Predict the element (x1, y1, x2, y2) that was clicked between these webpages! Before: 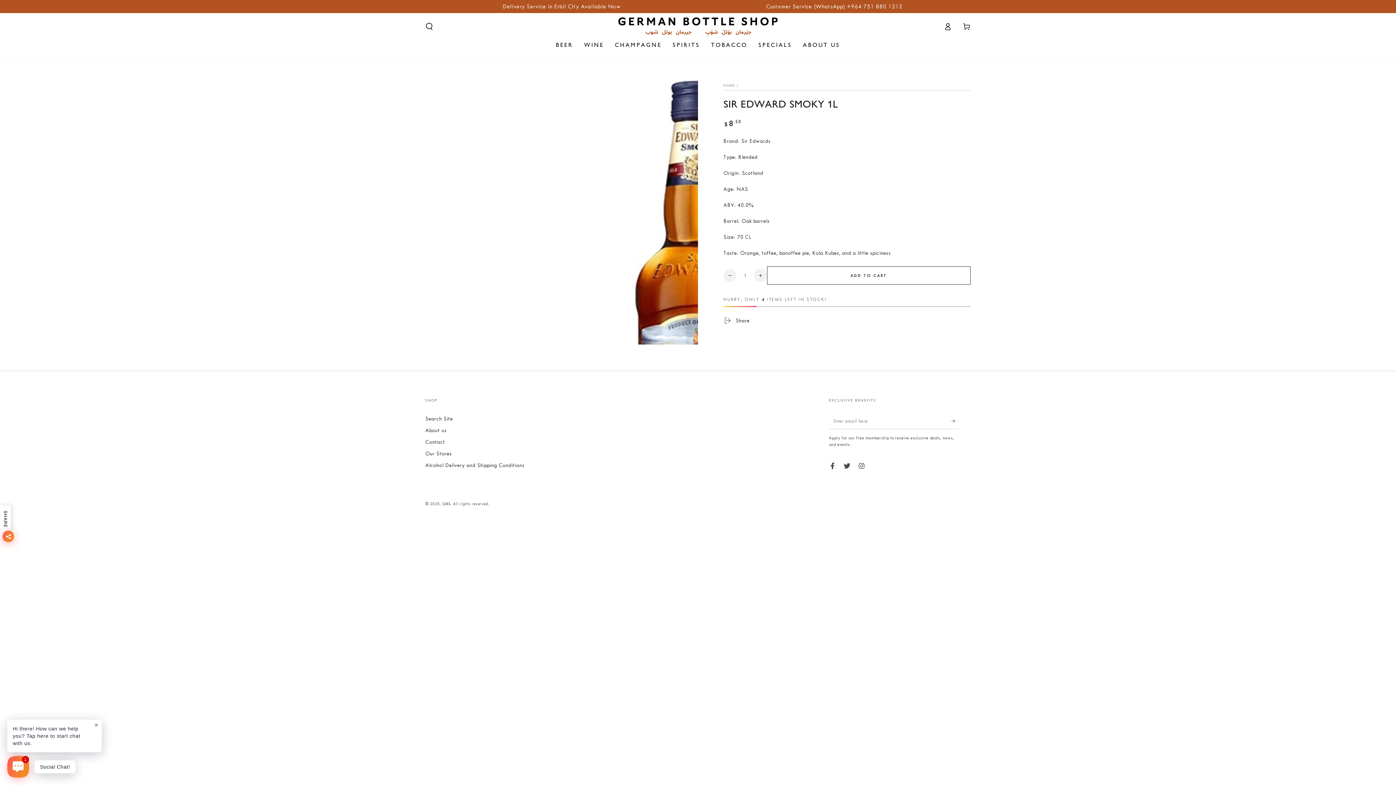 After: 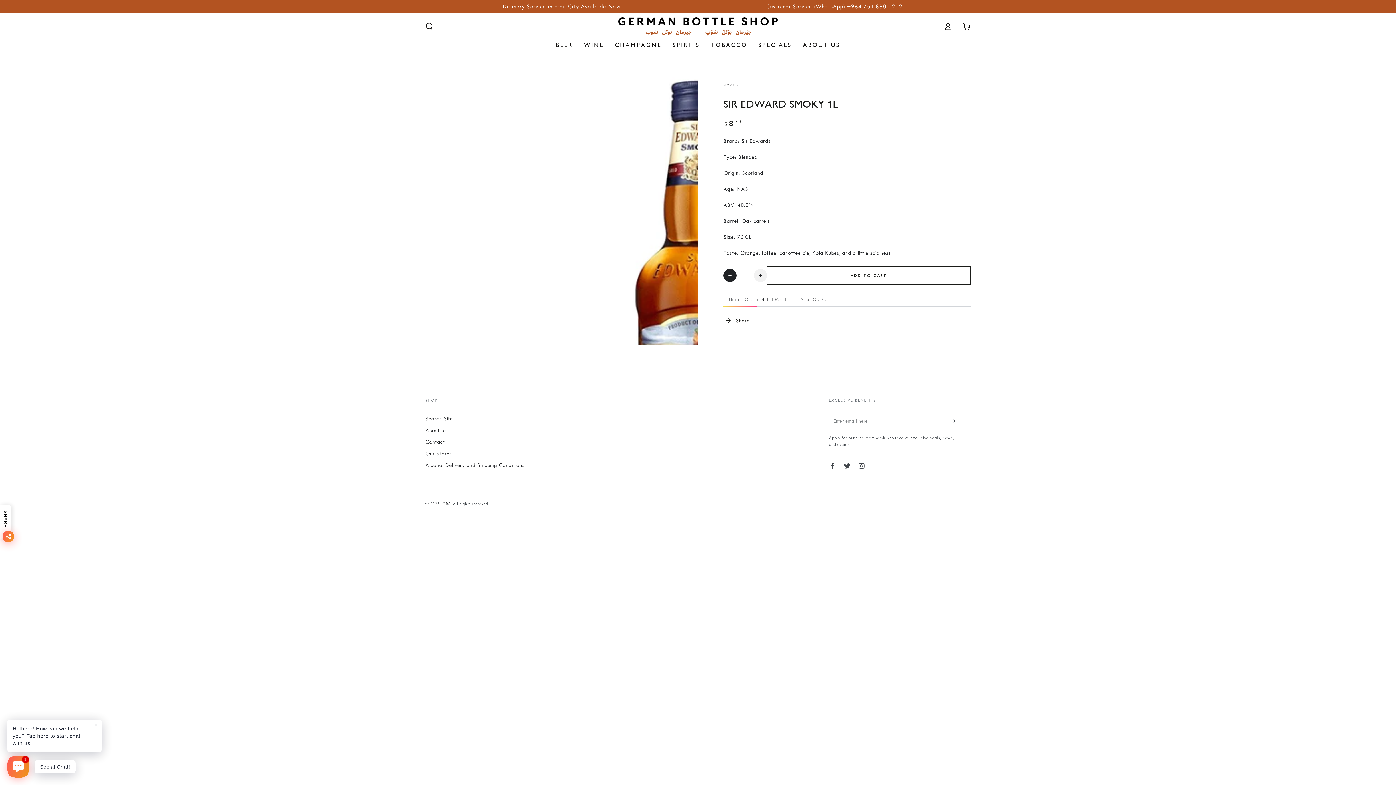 Action: label: Decrease quantity for SIR EDWARD SMOKY 1L bbox: (723, 269, 736, 282)